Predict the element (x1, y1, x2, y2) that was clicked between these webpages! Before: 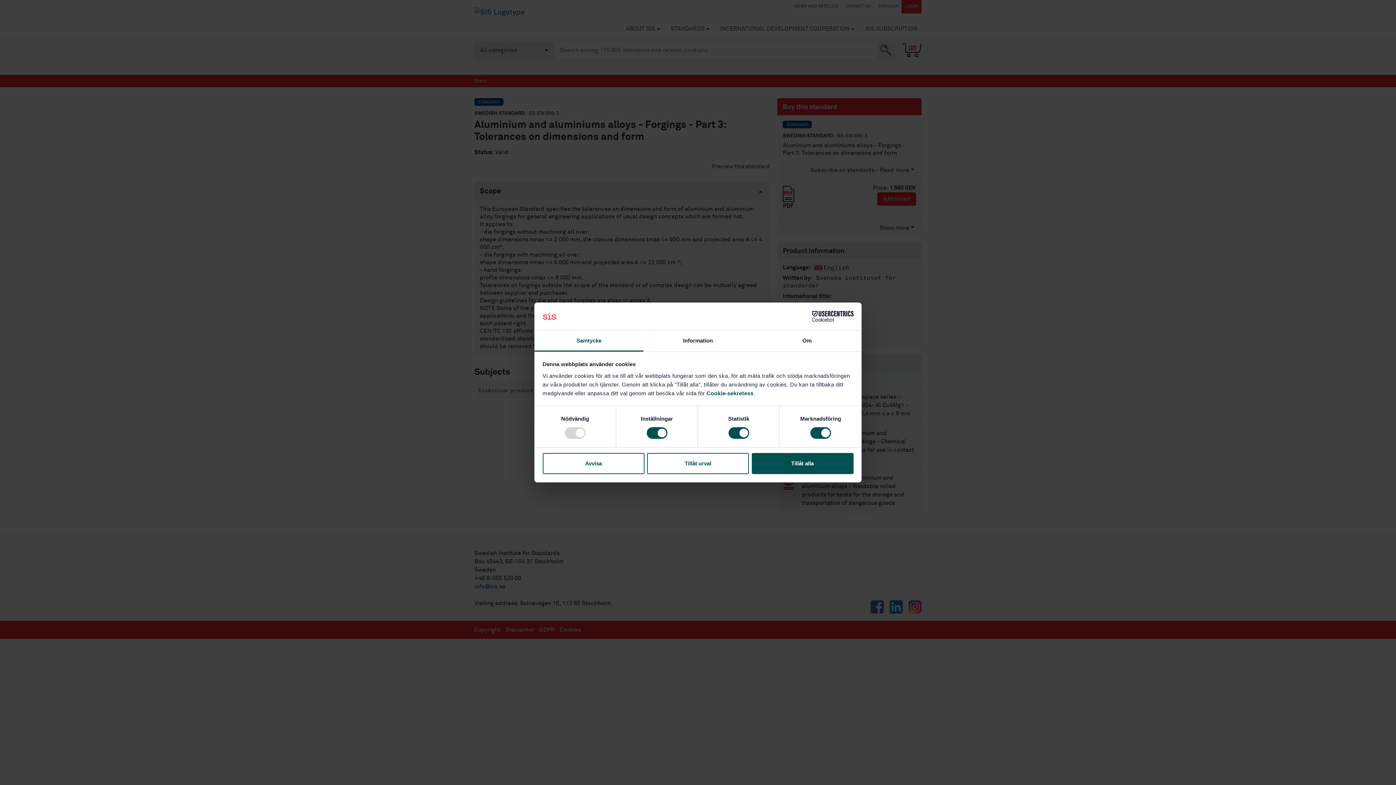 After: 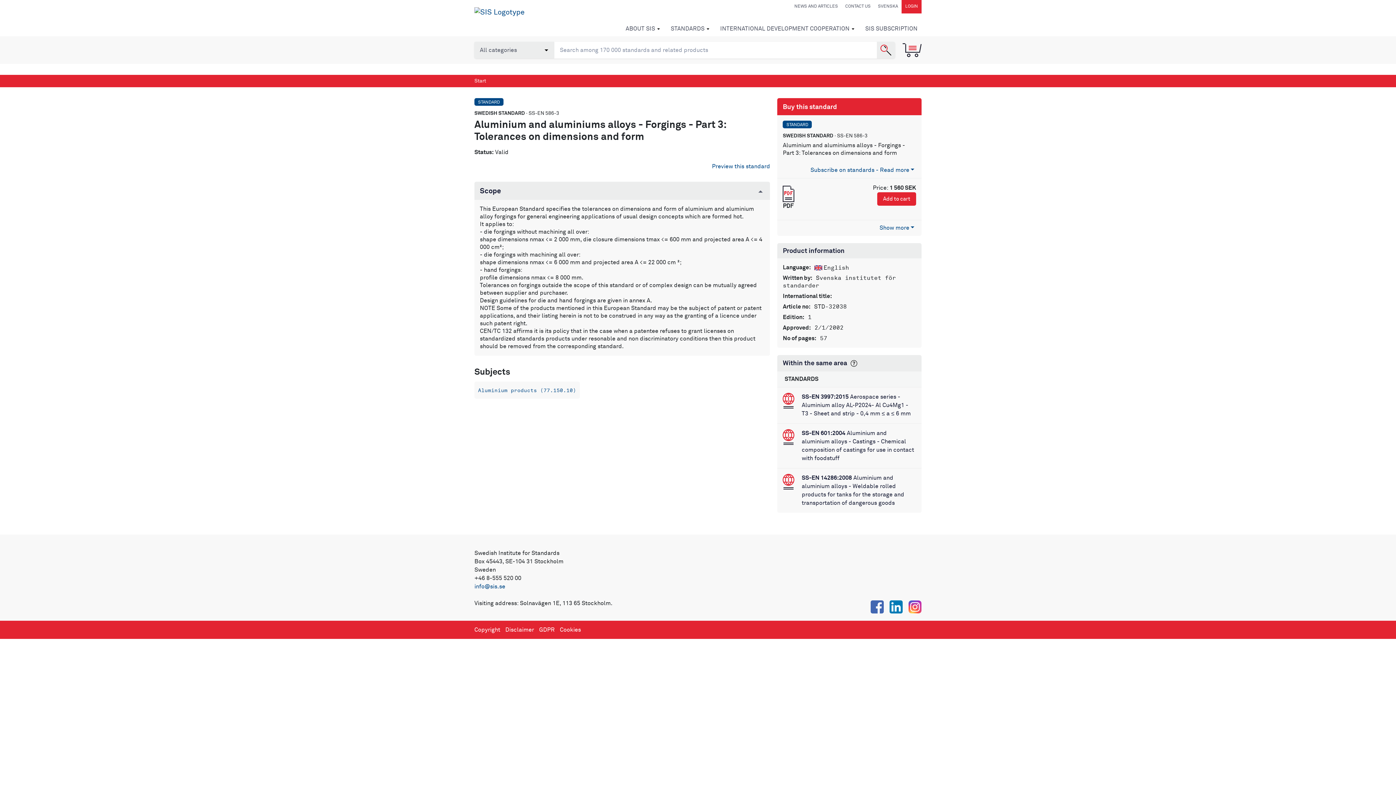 Action: label: Tillåt urval bbox: (647, 453, 749, 474)